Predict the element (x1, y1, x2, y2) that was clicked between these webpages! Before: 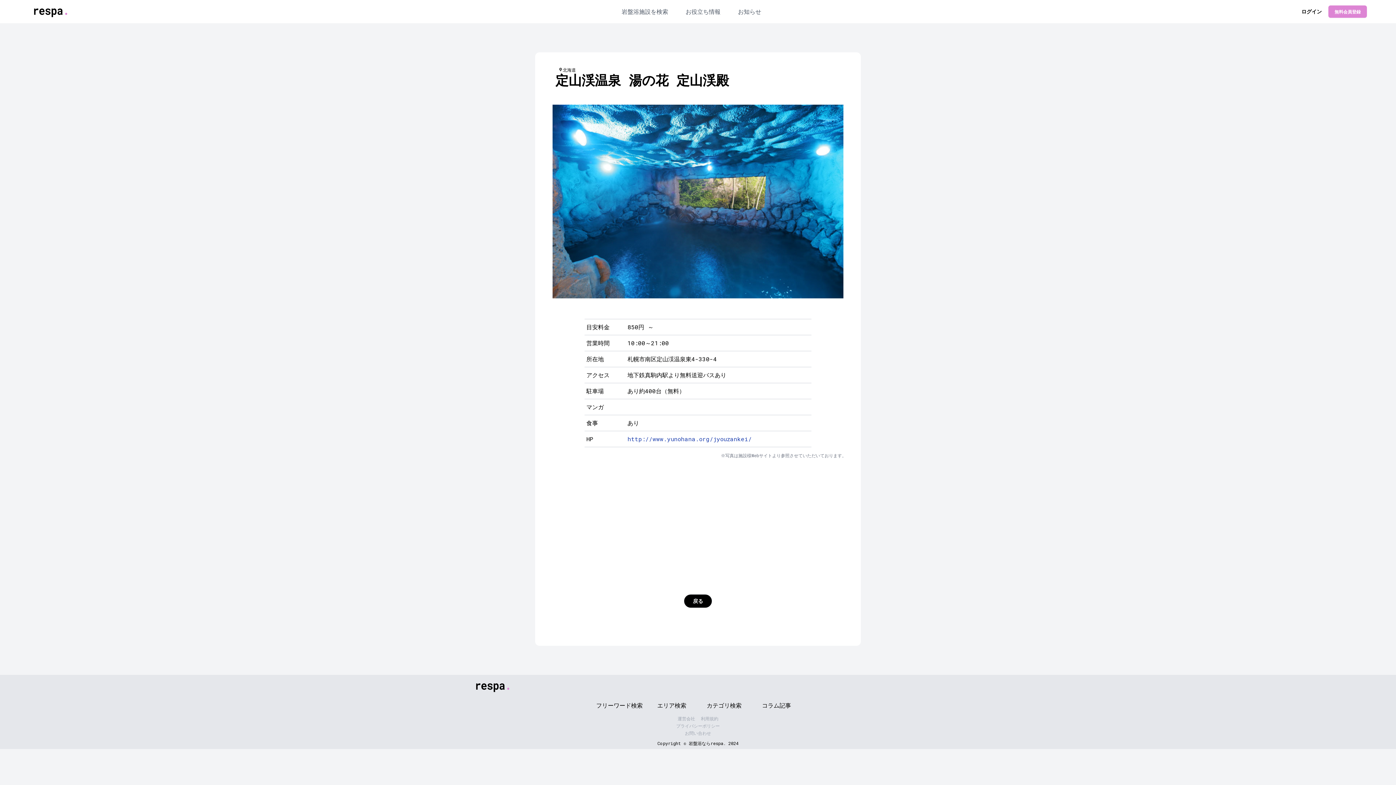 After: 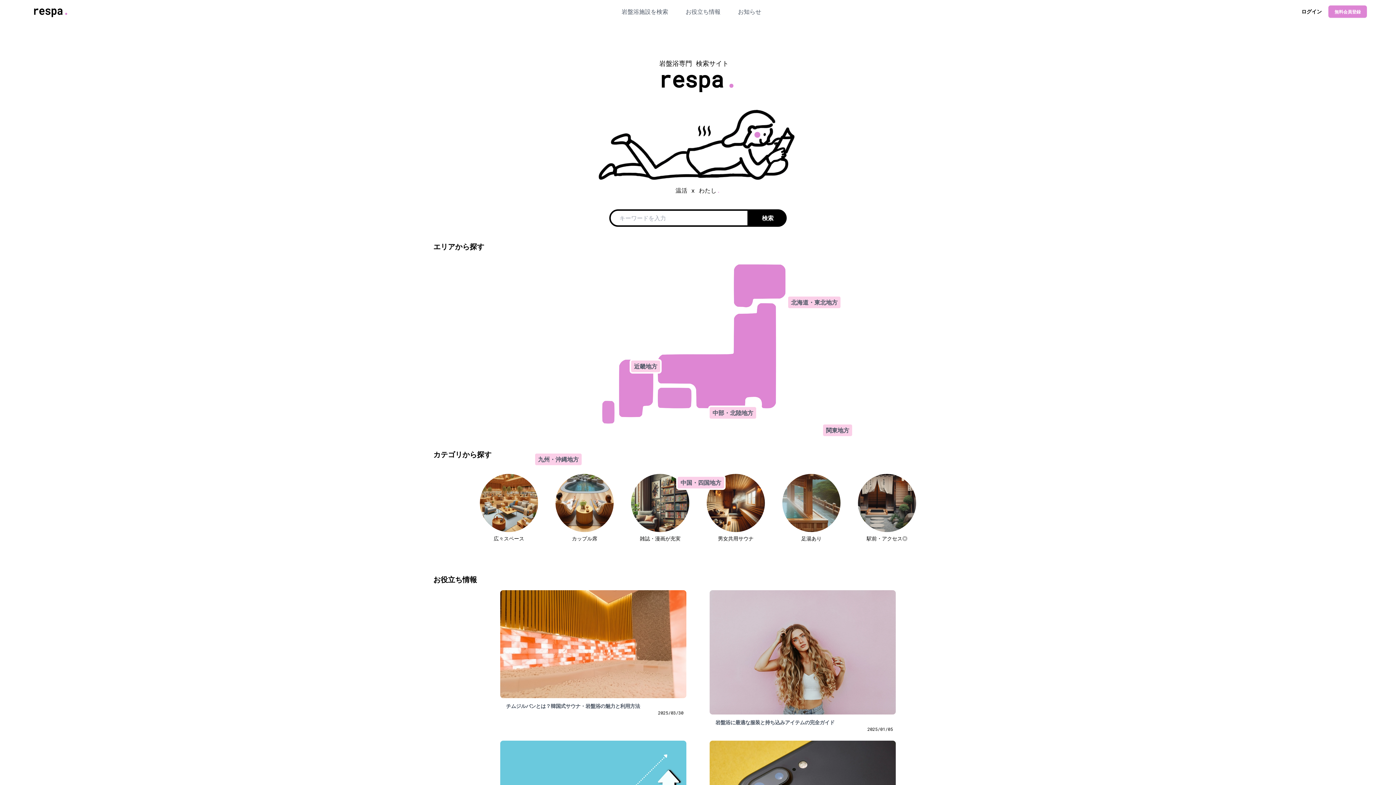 Action: bbox: (688, 740, 738, 746) label: 岩盤浴ならrespa. 2024